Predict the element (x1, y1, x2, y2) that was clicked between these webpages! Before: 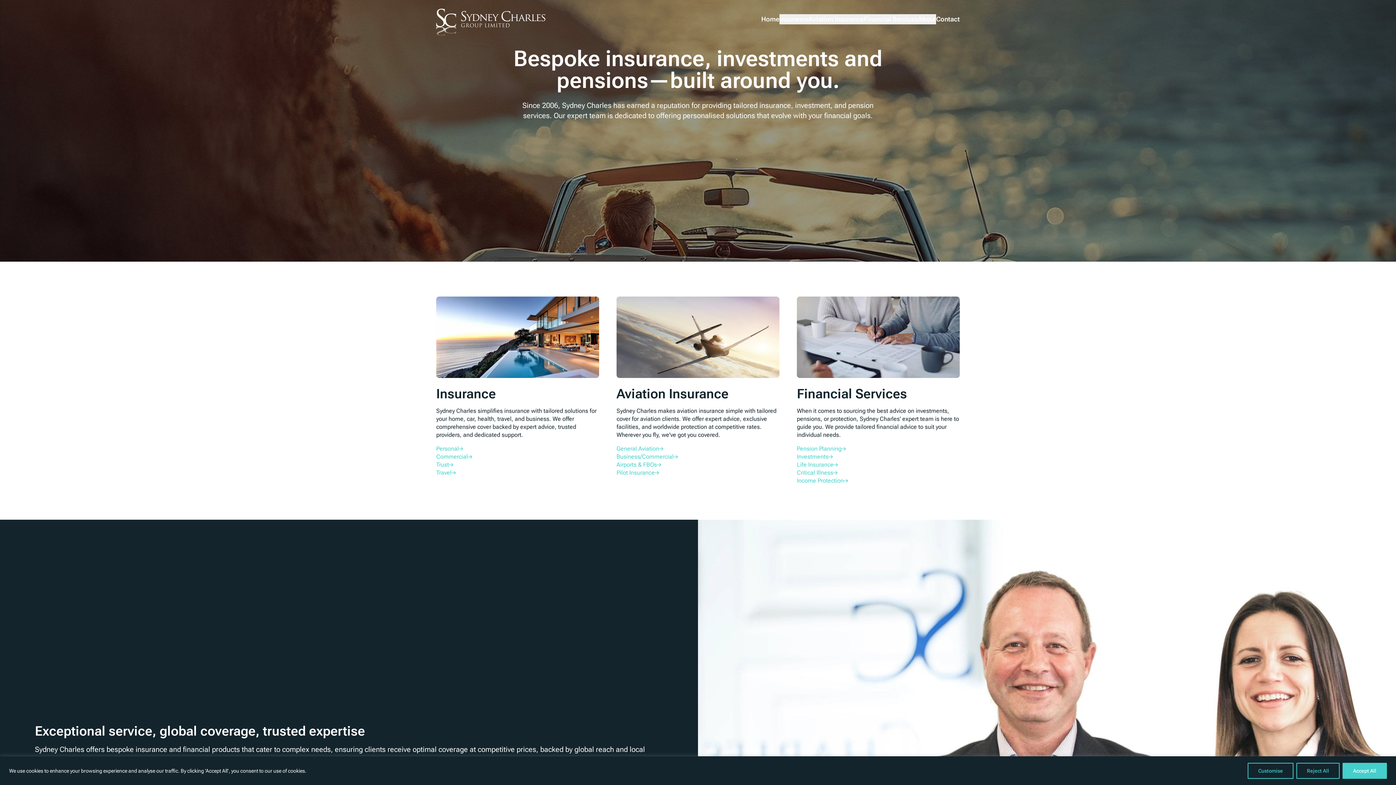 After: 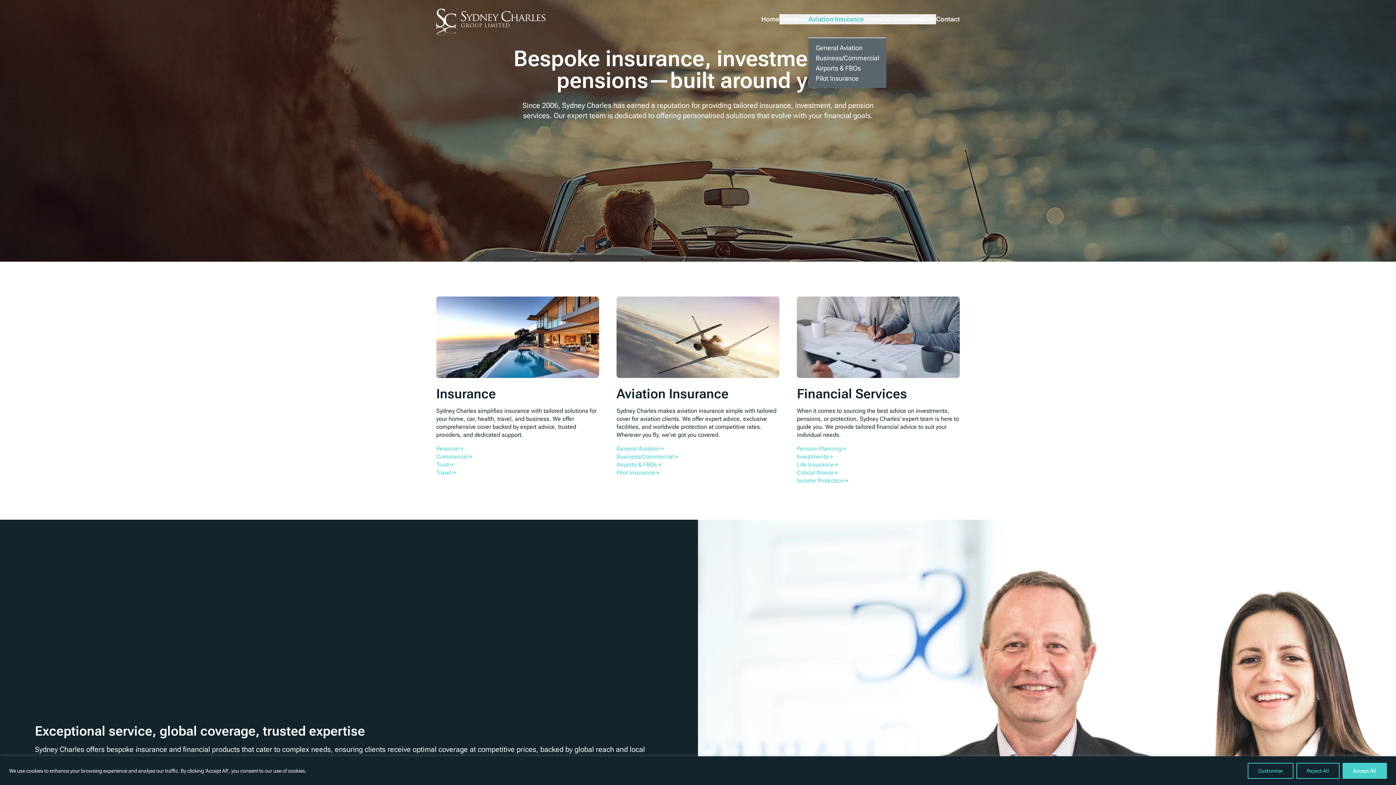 Action: bbox: (808, 14, 864, 24) label: Aviation Insurance